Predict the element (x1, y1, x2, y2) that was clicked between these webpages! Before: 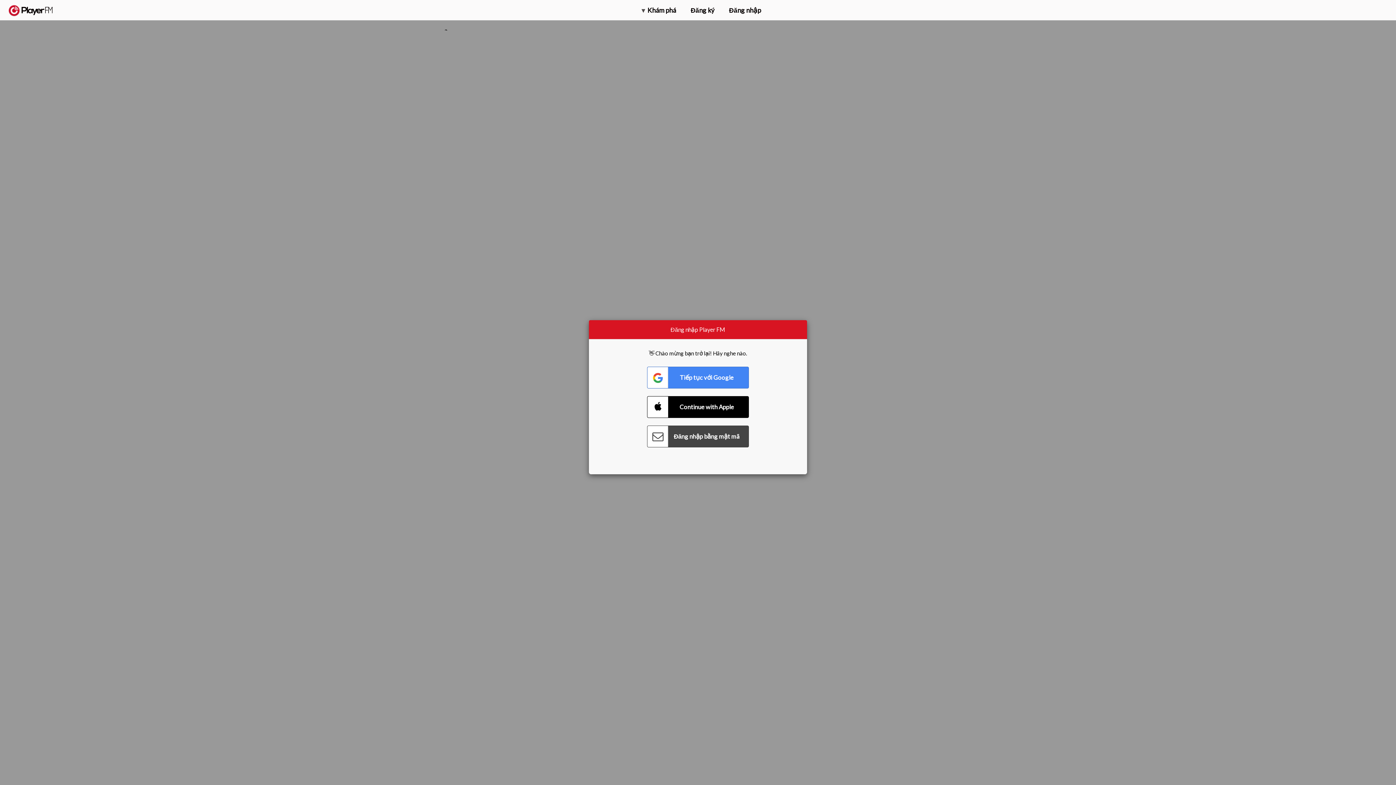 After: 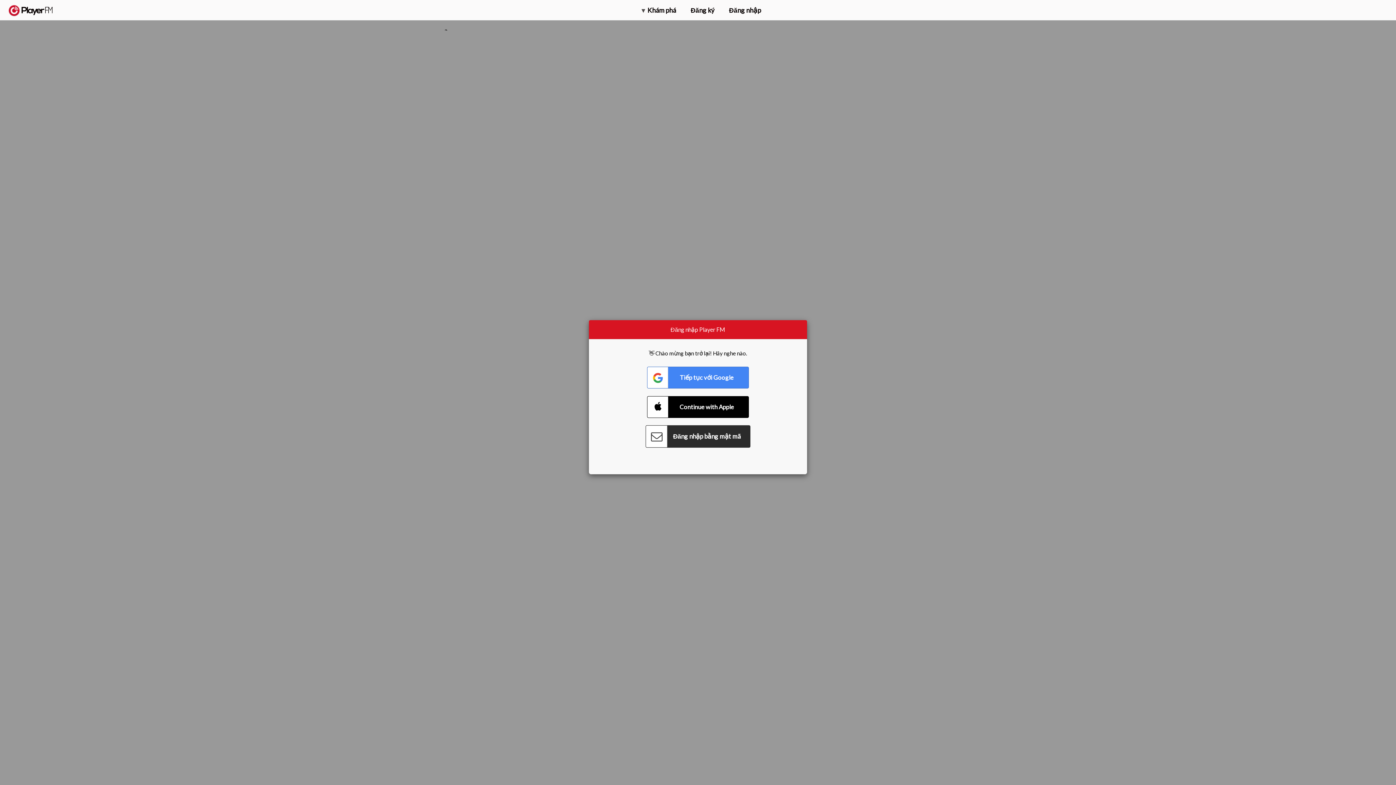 Action: bbox: (647, 425, 749, 447) label: Connect with Password